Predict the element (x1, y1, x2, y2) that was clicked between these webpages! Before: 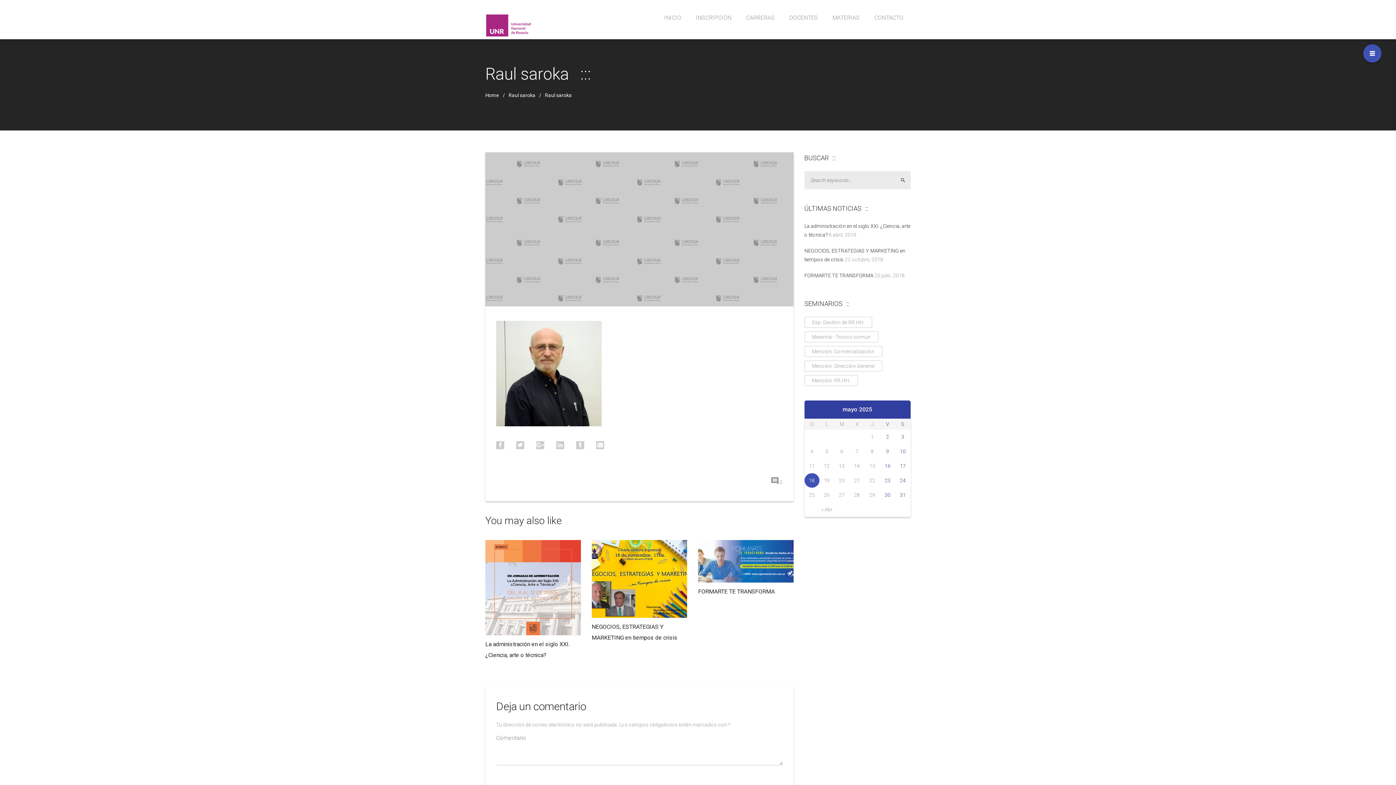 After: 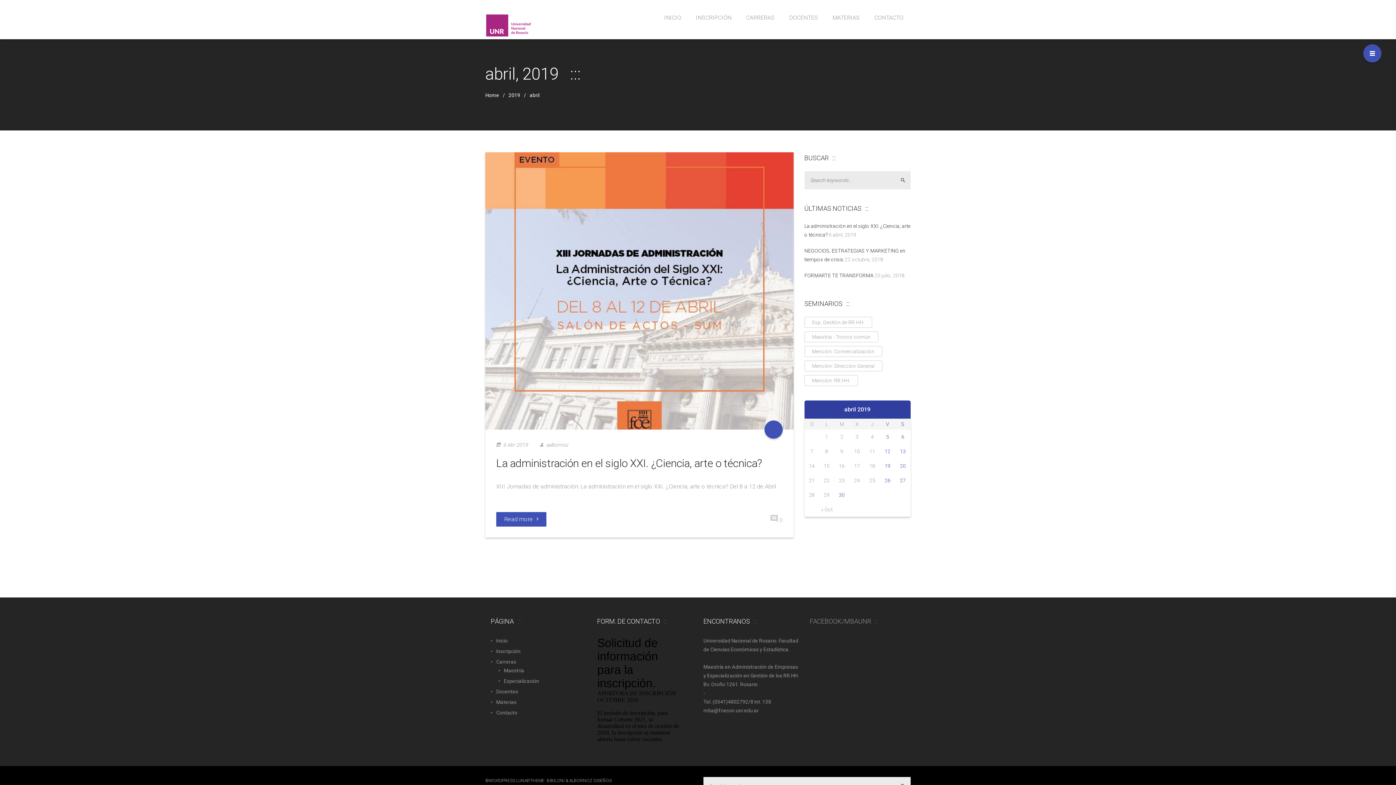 Action: label: « Abr bbox: (821, 506, 832, 512)